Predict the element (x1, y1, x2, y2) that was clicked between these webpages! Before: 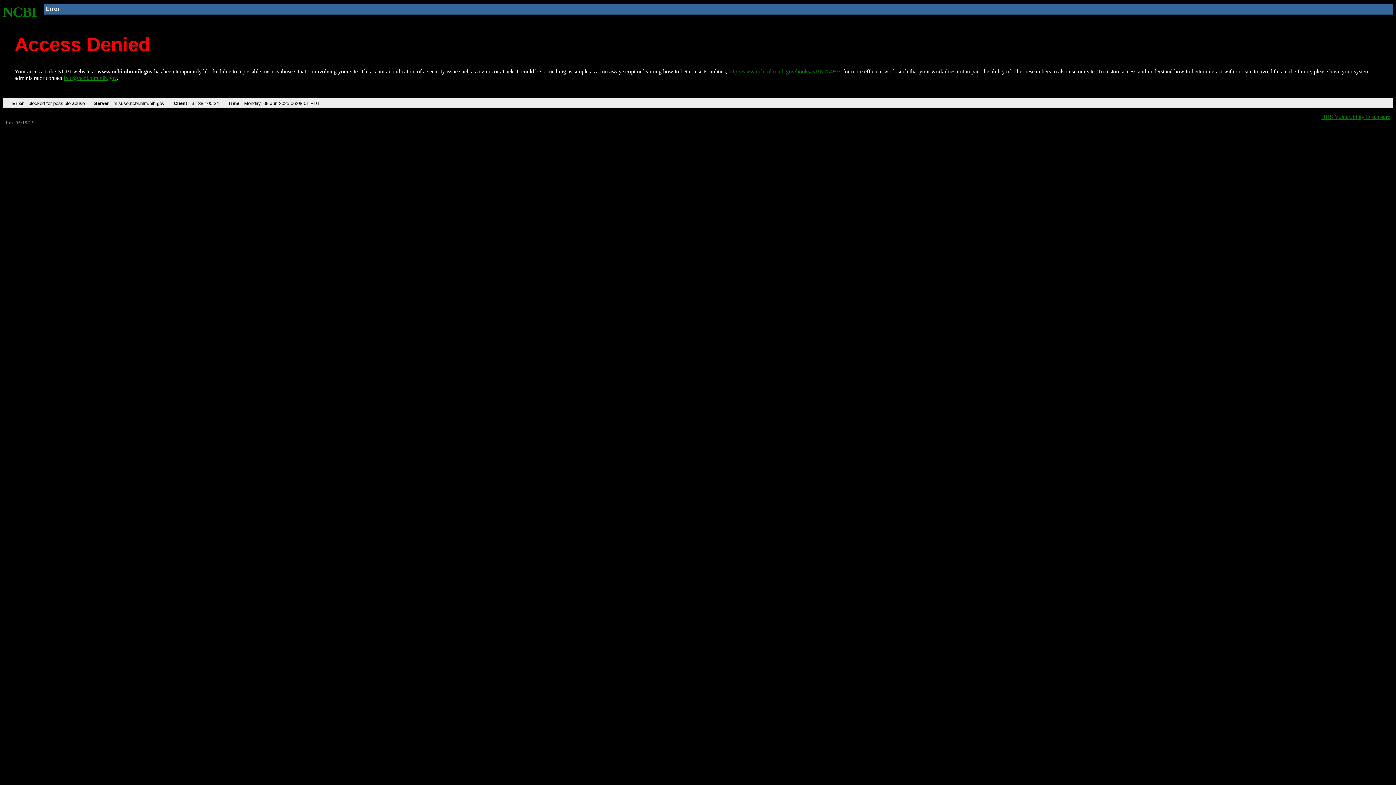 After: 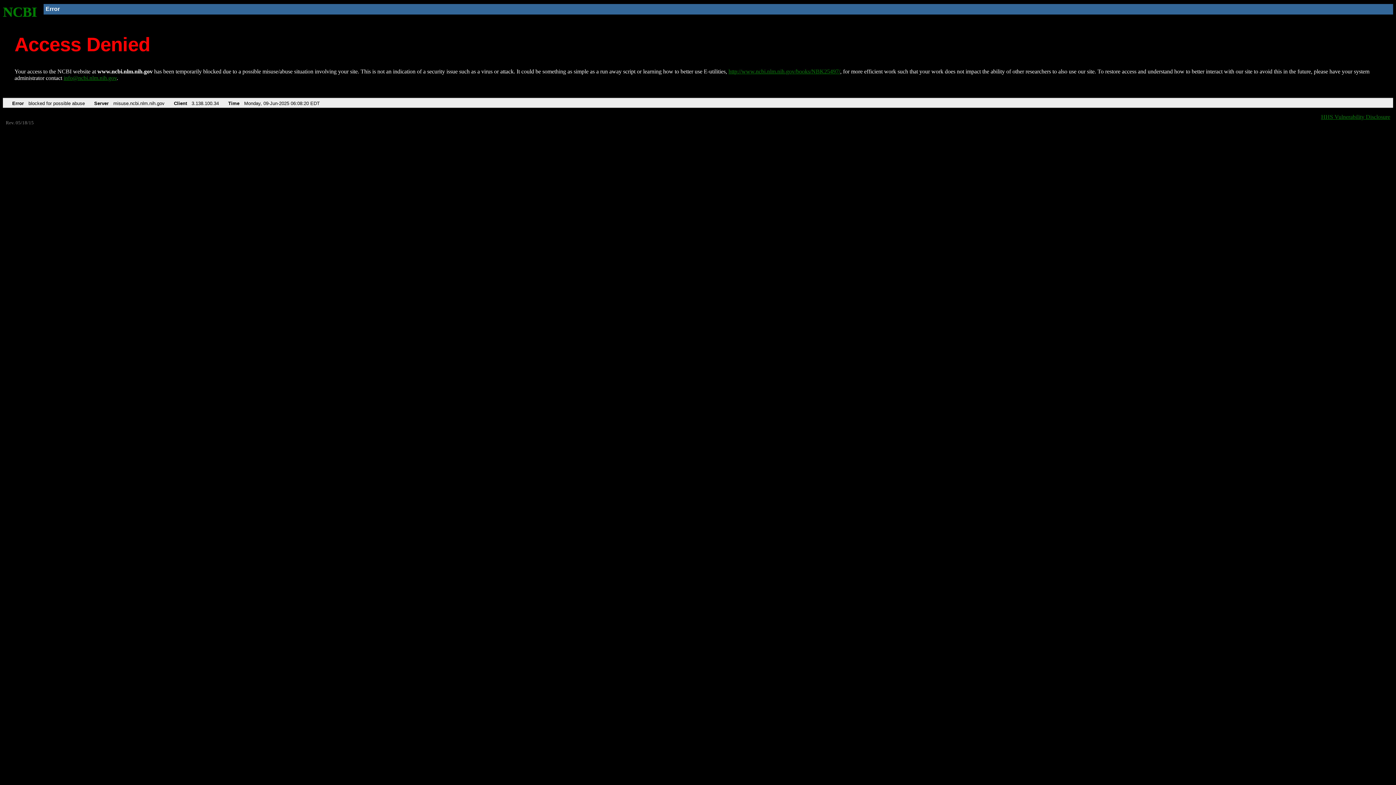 Action: bbox: (2, 4, 37, 19) label: NCBI